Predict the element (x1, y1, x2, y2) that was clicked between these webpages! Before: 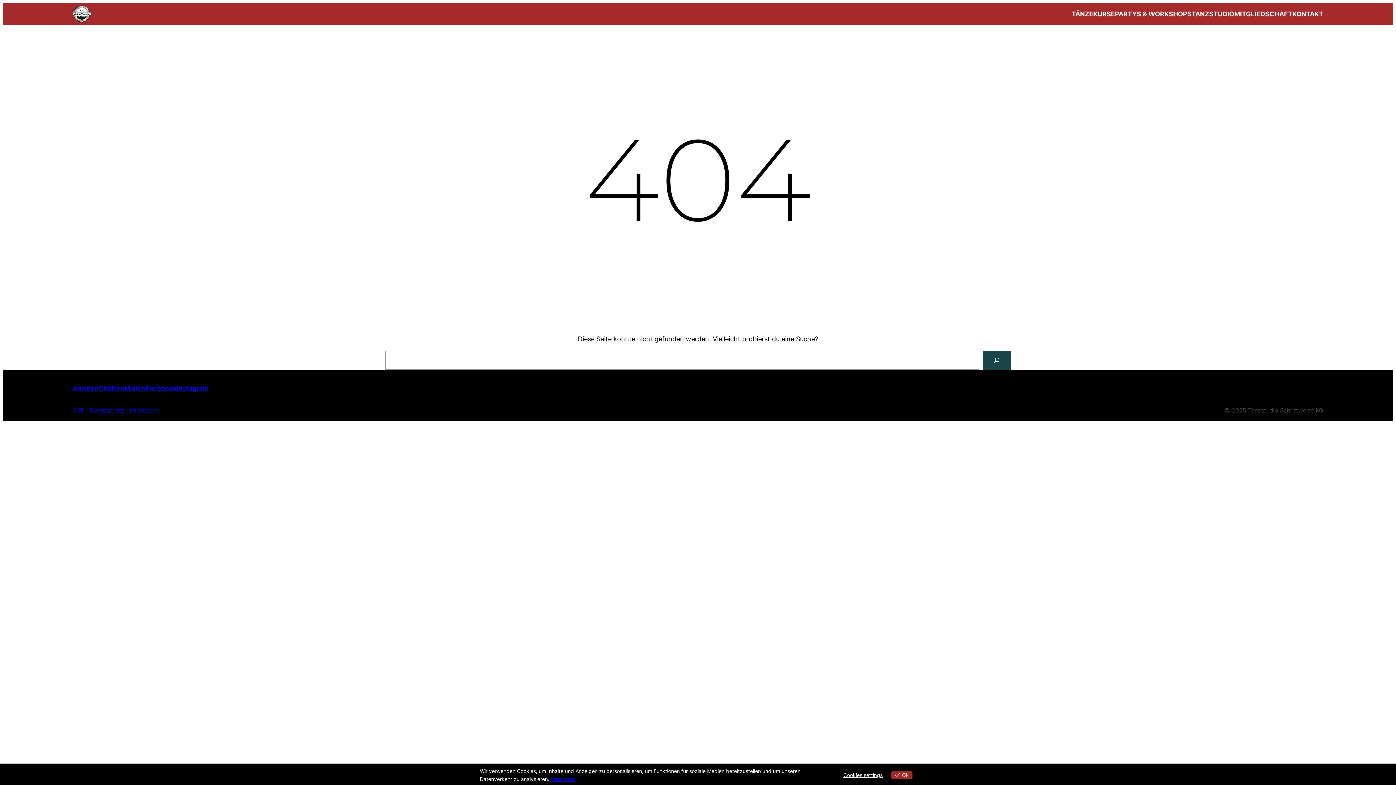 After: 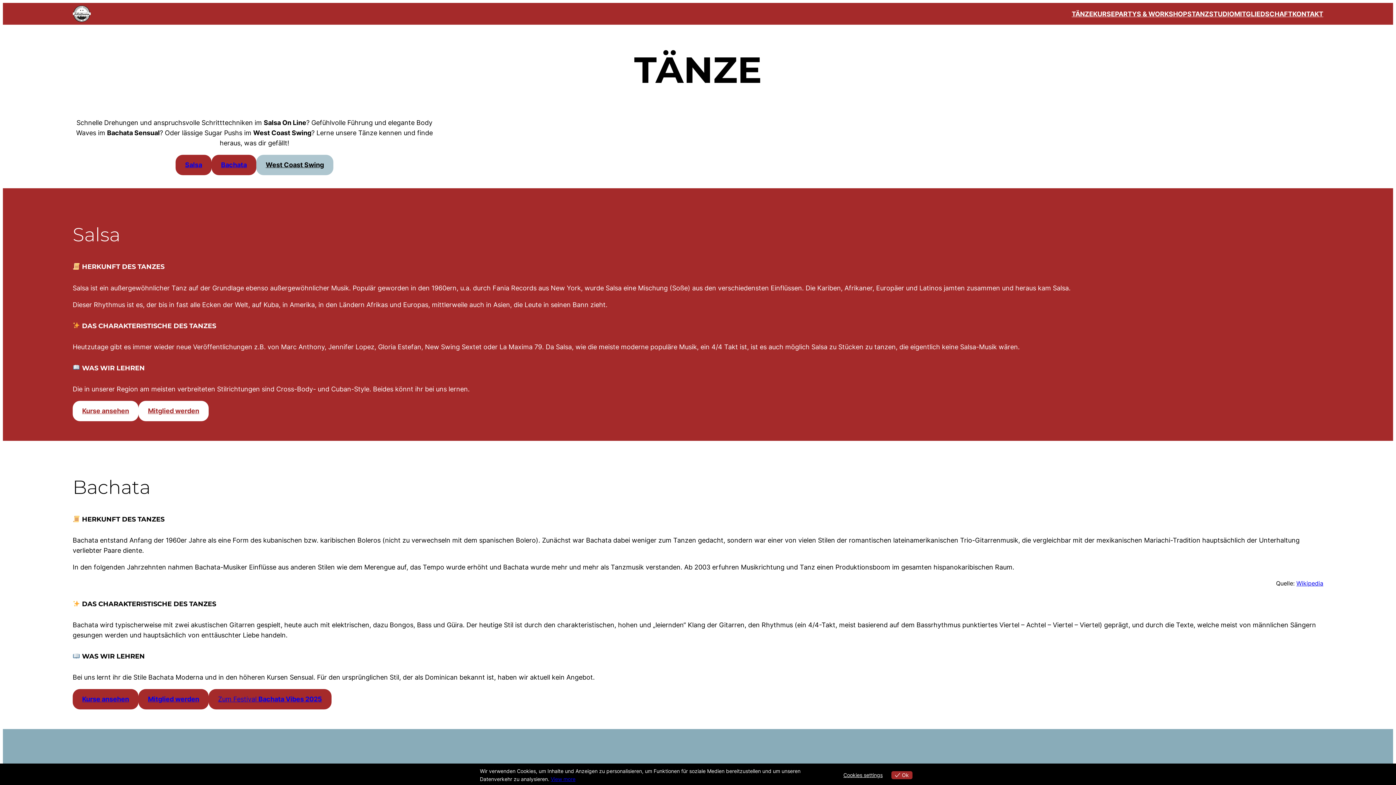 Action: bbox: (1072, 11, 1093, 16) label: TÄNZE